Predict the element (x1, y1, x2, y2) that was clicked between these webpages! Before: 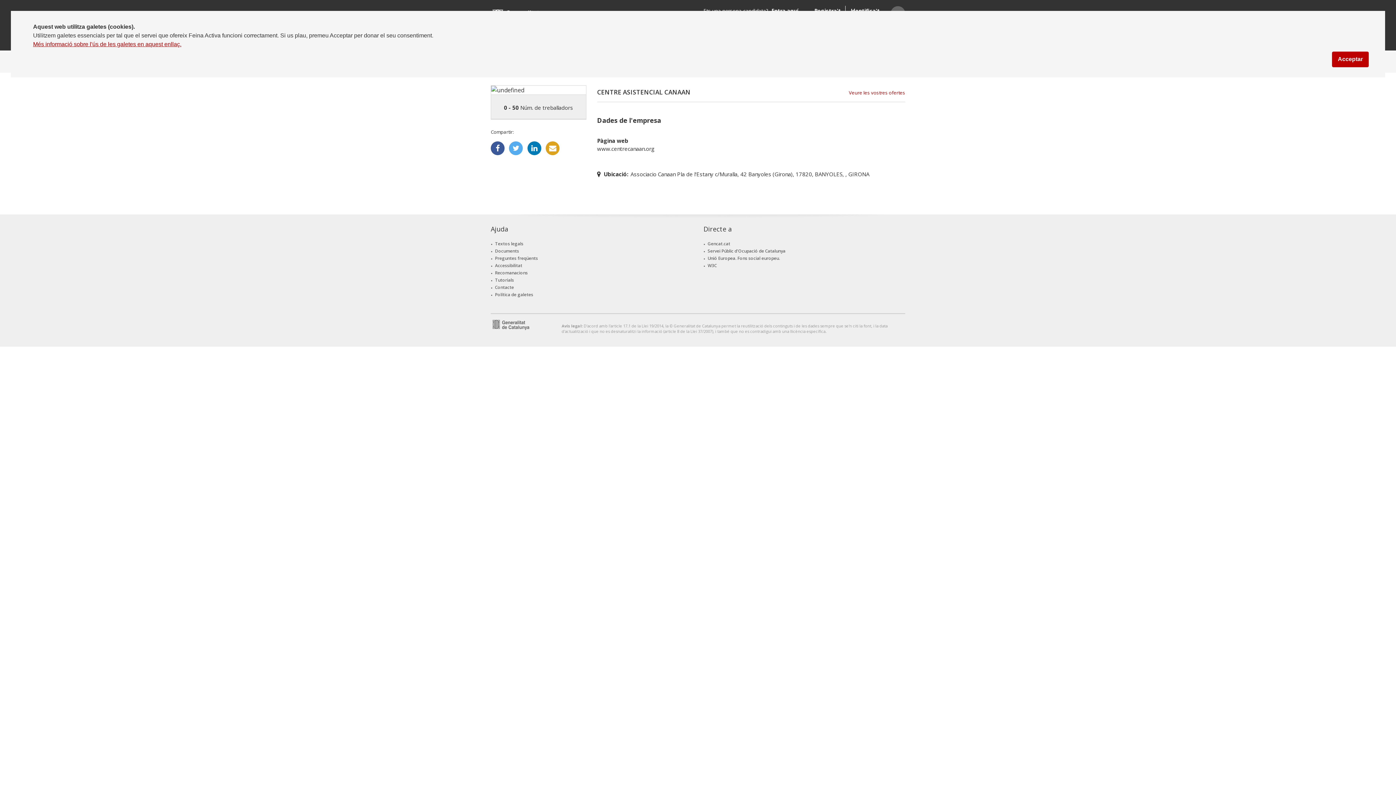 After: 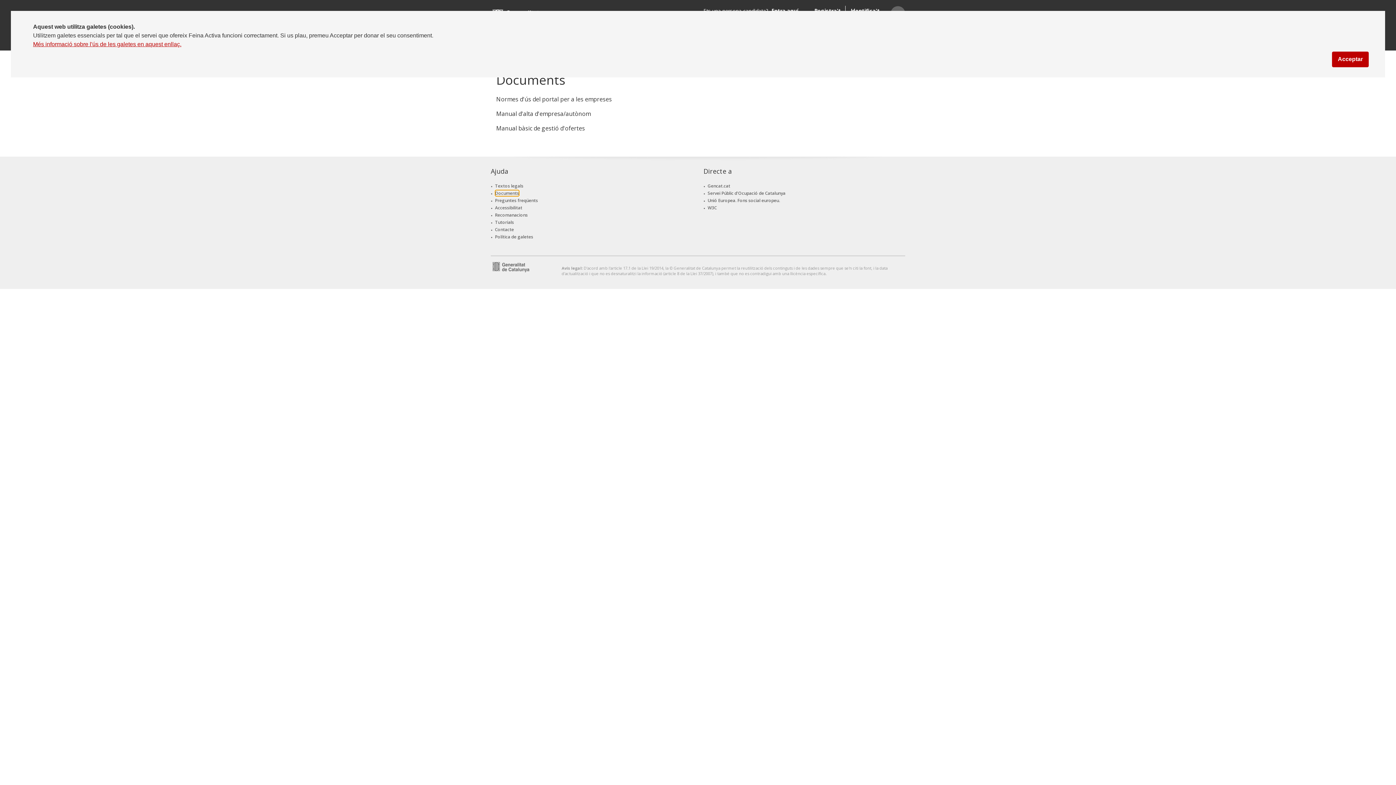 Action: label: Documents bbox: (495, 248, 519, 254)